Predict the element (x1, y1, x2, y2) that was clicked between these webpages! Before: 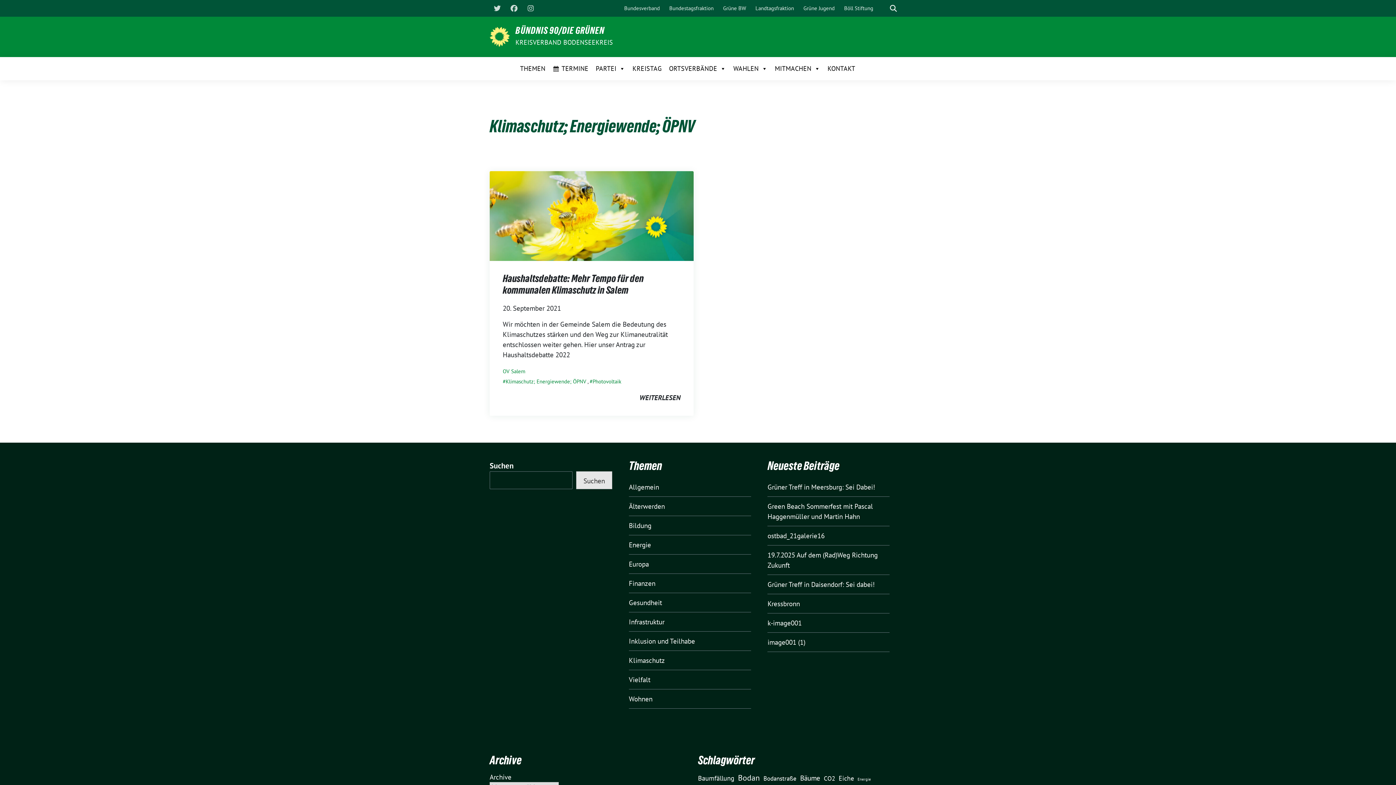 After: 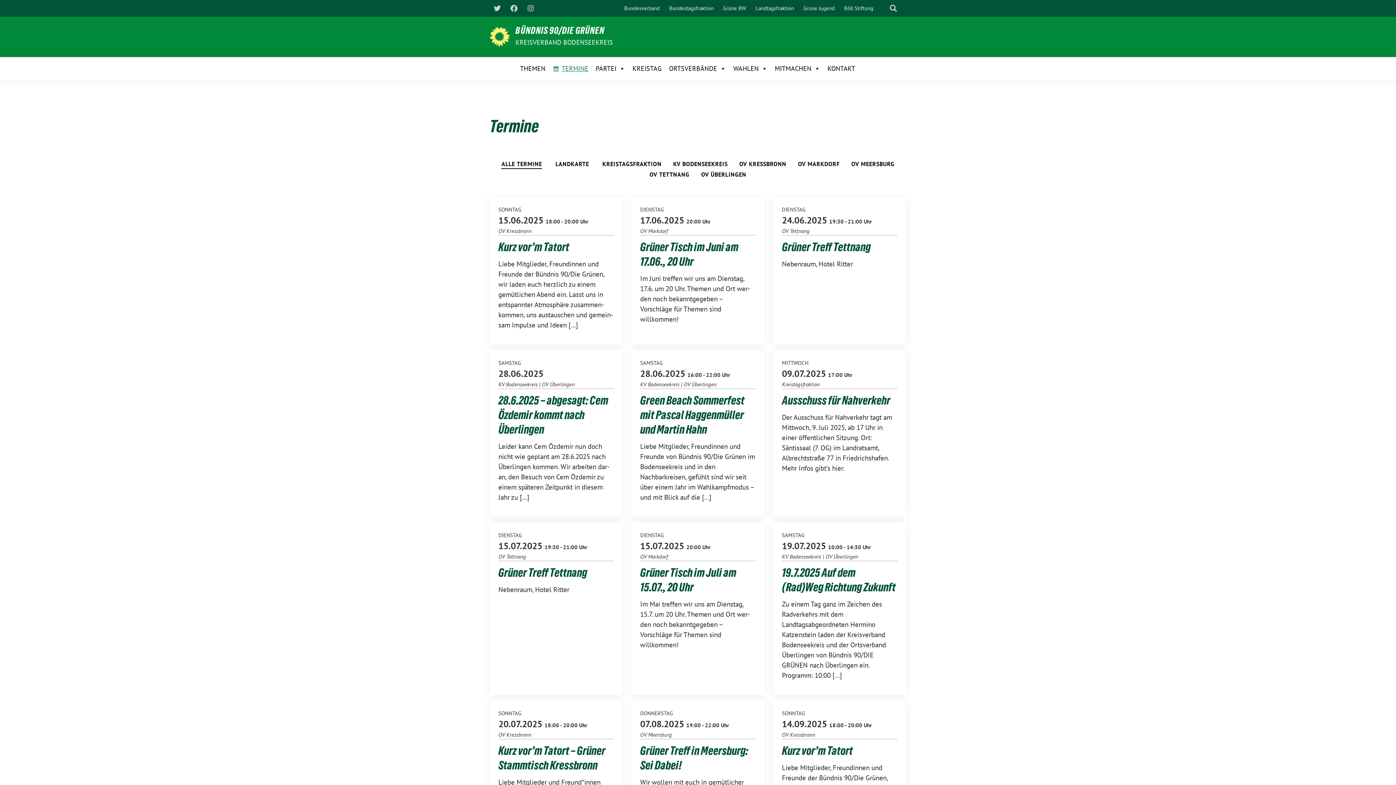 Action: label: TERMINE bbox: (549, 61, 592, 76)